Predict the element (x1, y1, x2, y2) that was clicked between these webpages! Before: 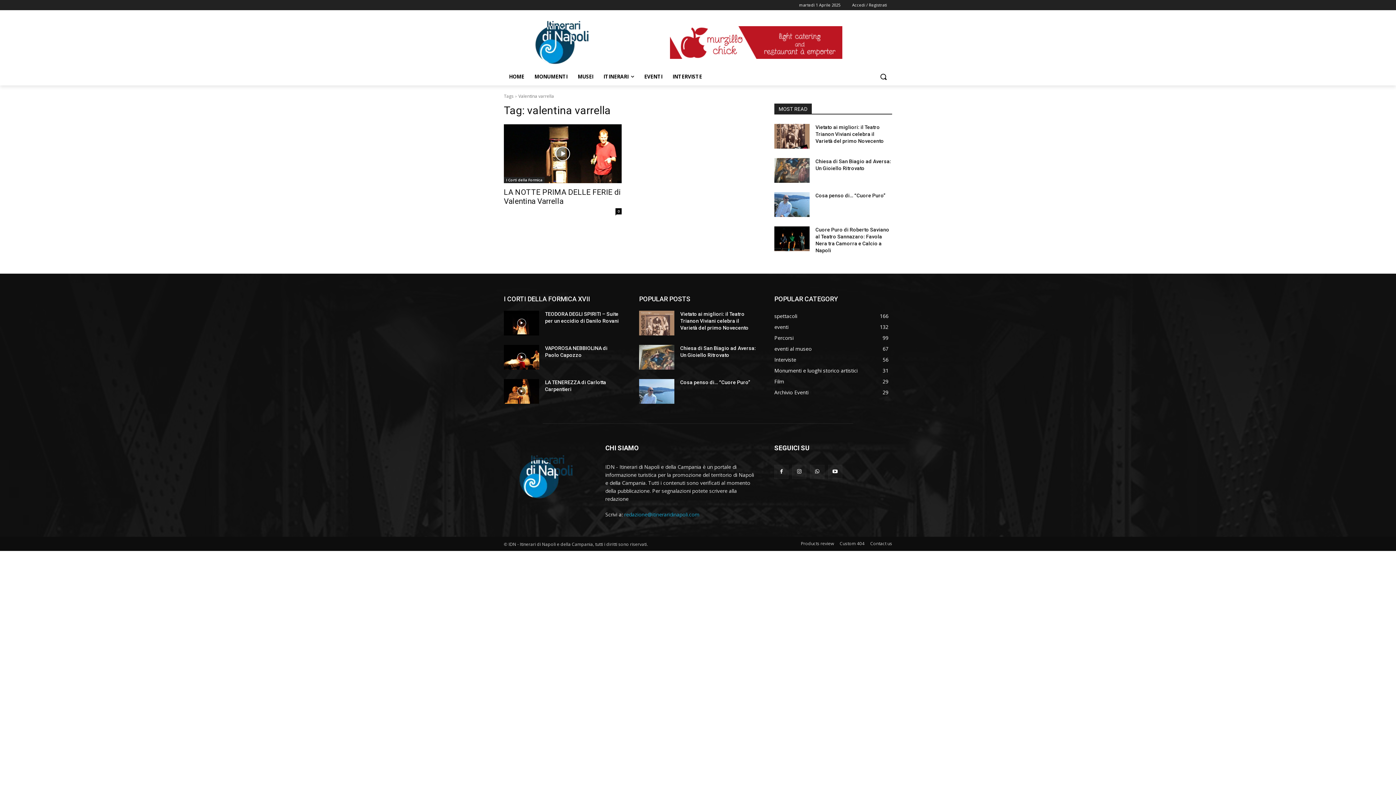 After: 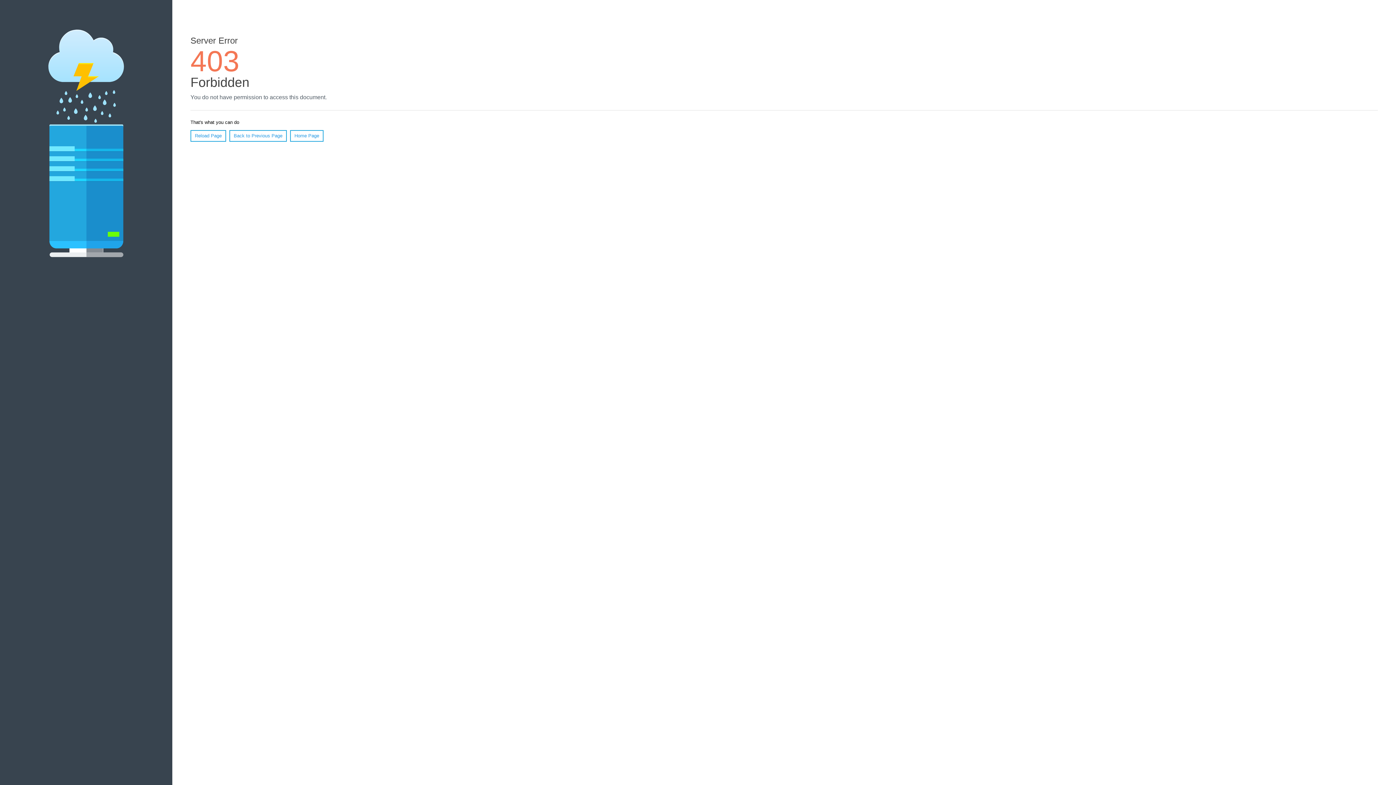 Action: label: redazione@itineraridinapoli.com bbox: (624, 511, 699, 518)